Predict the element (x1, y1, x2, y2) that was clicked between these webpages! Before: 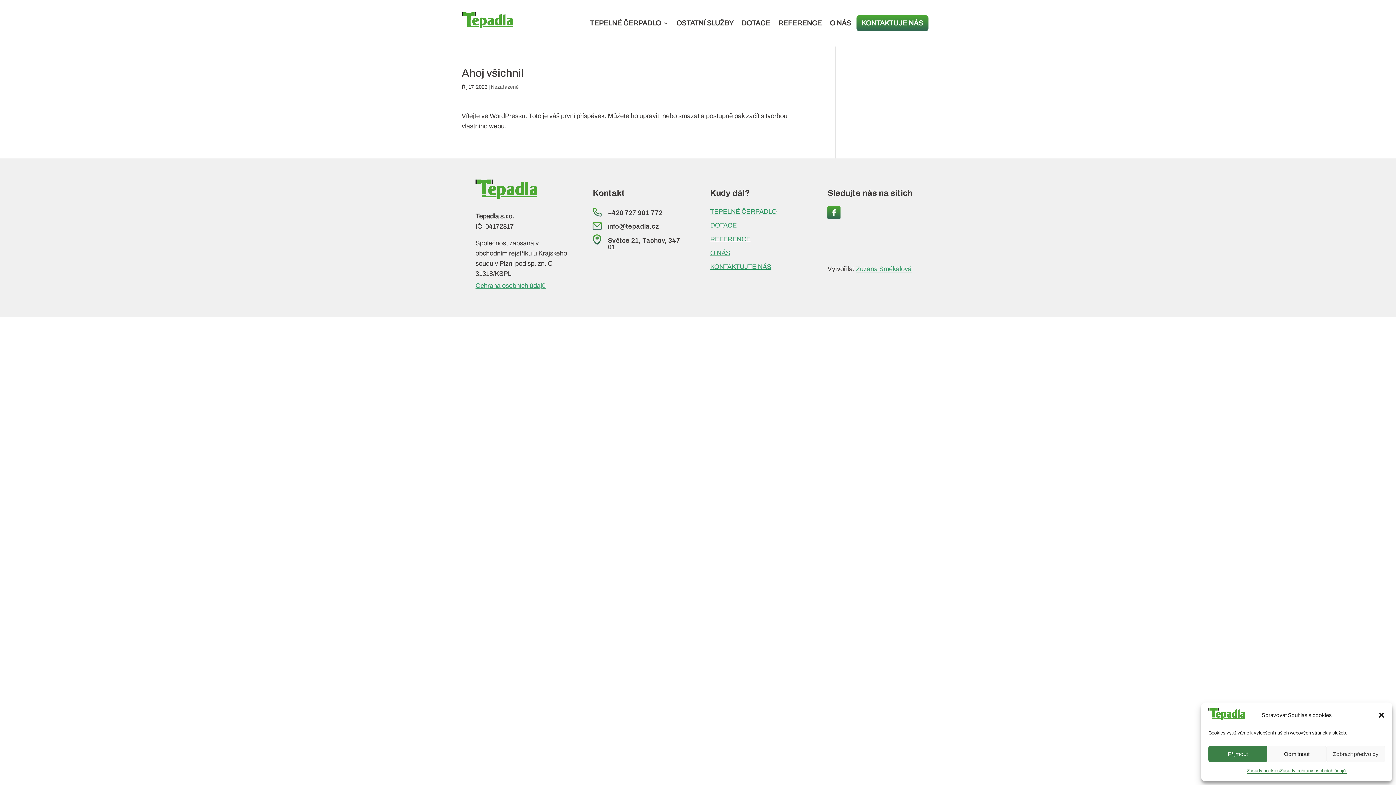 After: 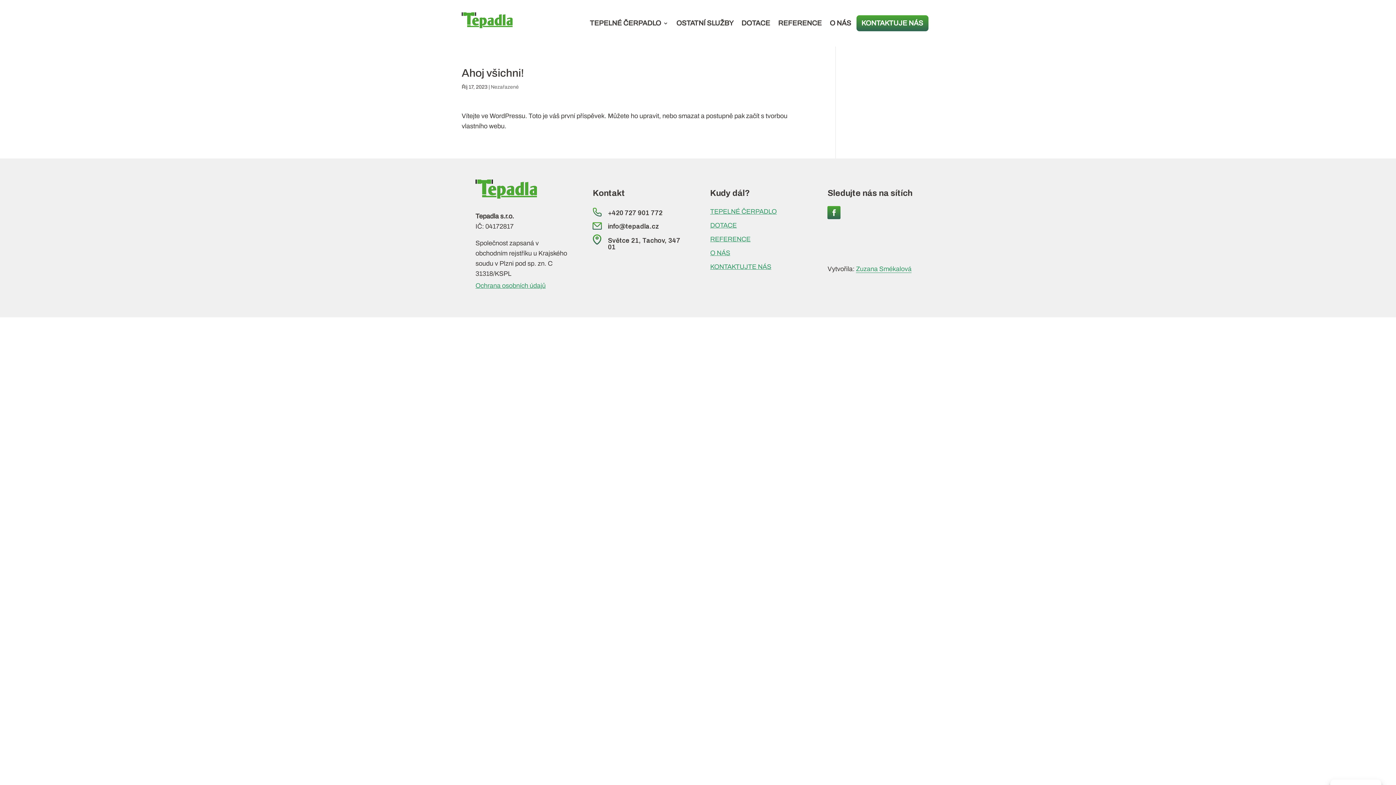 Action: bbox: (1267, 746, 1326, 762) label: Odmítnout